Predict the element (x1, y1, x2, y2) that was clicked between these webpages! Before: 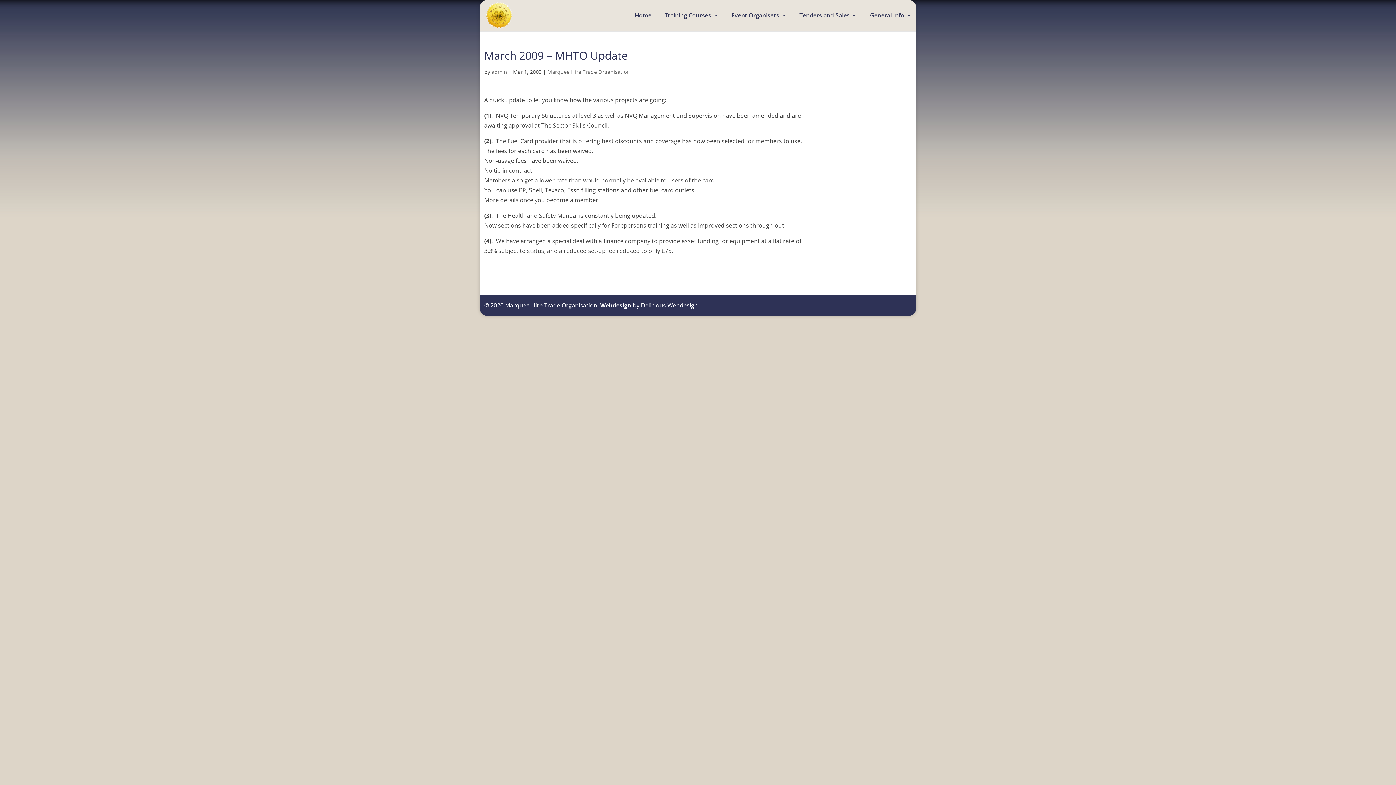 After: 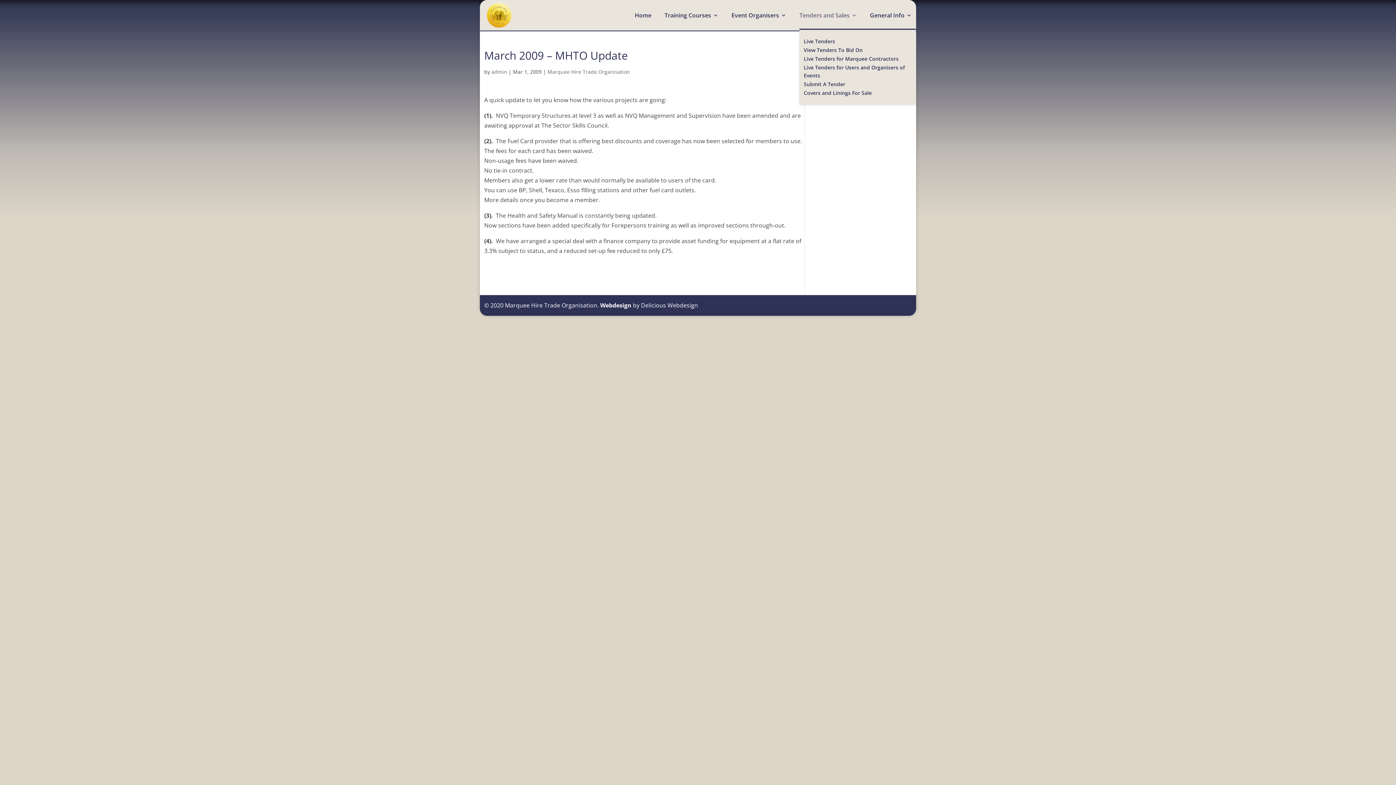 Action: bbox: (799, 12, 857, 28) label: Tenders and Sales